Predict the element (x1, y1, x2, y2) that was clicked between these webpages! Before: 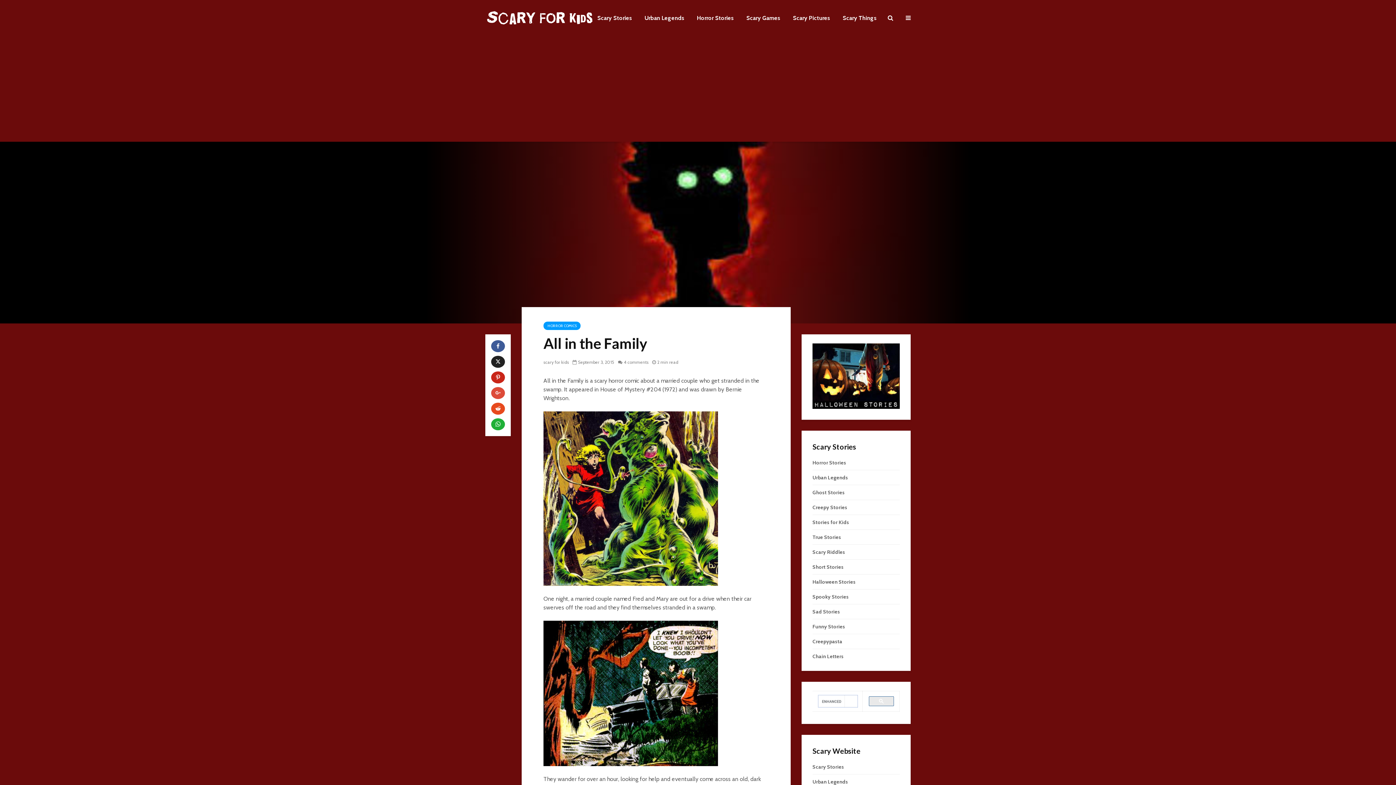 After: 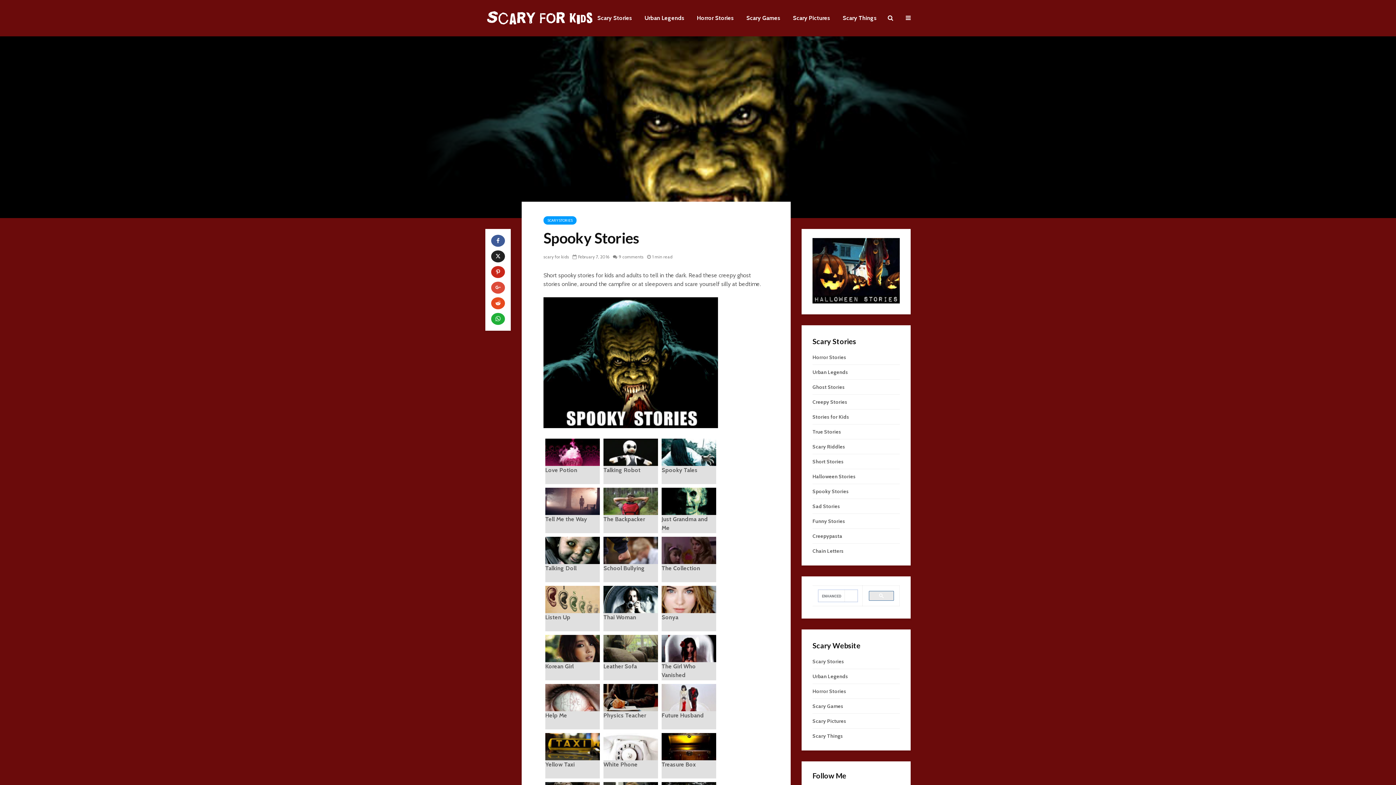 Action: label: Spooky Stories bbox: (812, 589, 900, 604)